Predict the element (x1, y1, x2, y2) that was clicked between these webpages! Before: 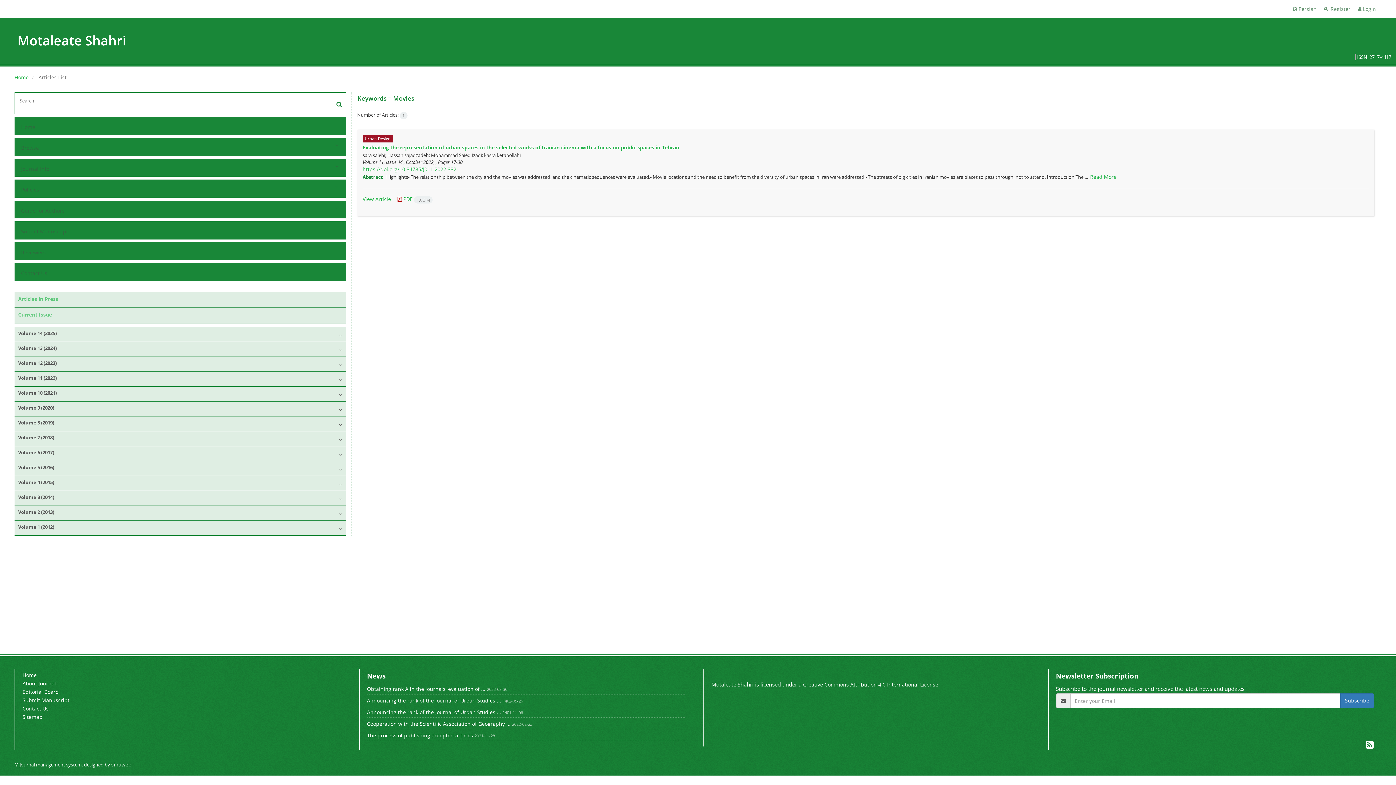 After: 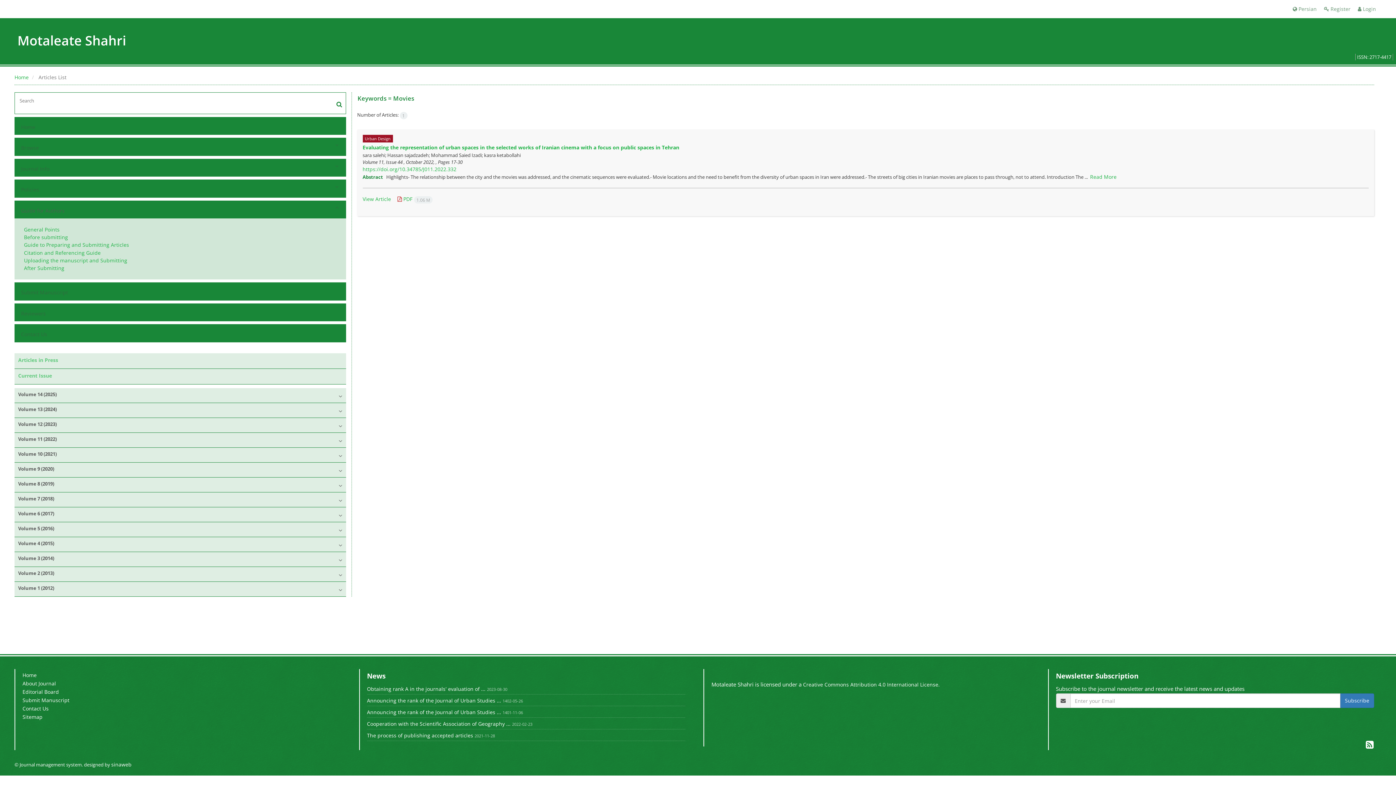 Action: bbox: (19, 205, 330, 216) label: Guide for Authors